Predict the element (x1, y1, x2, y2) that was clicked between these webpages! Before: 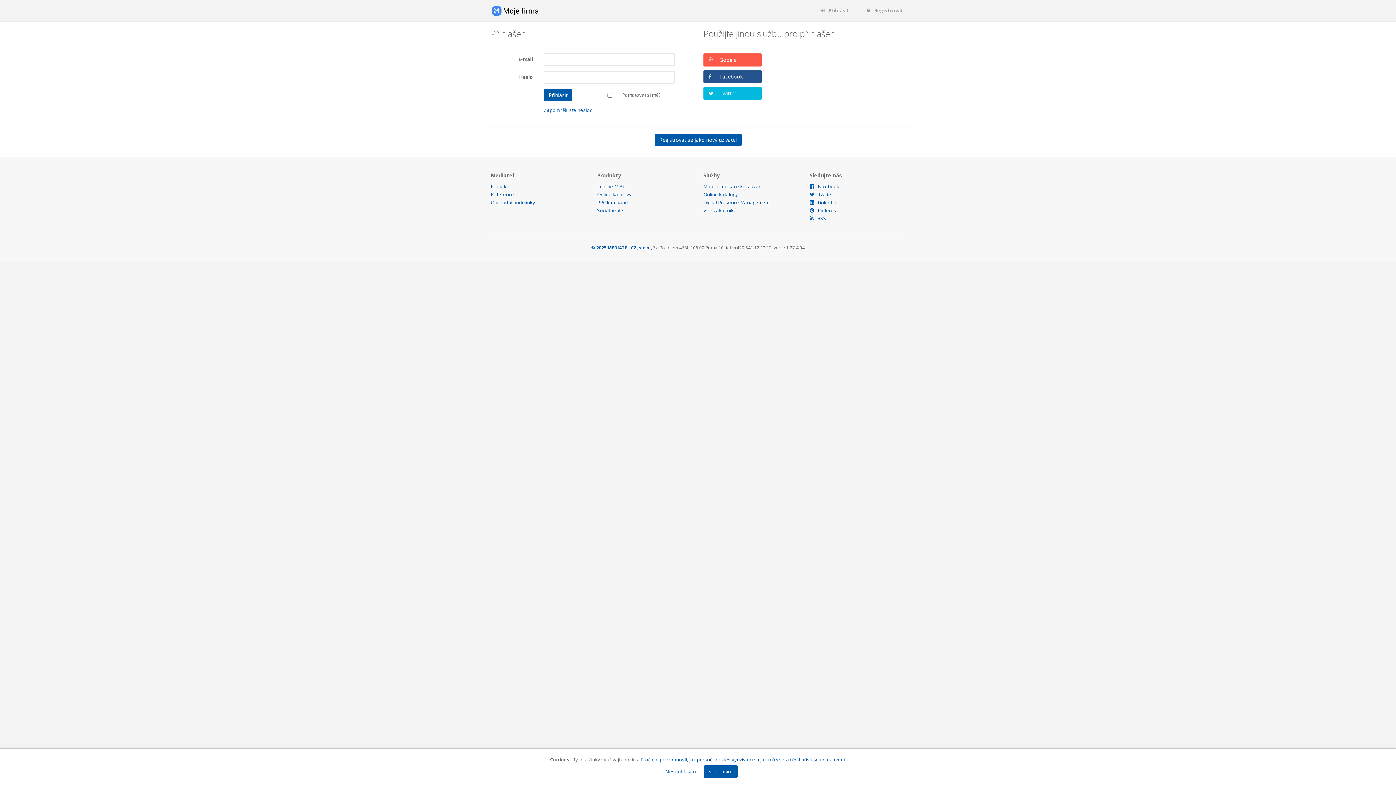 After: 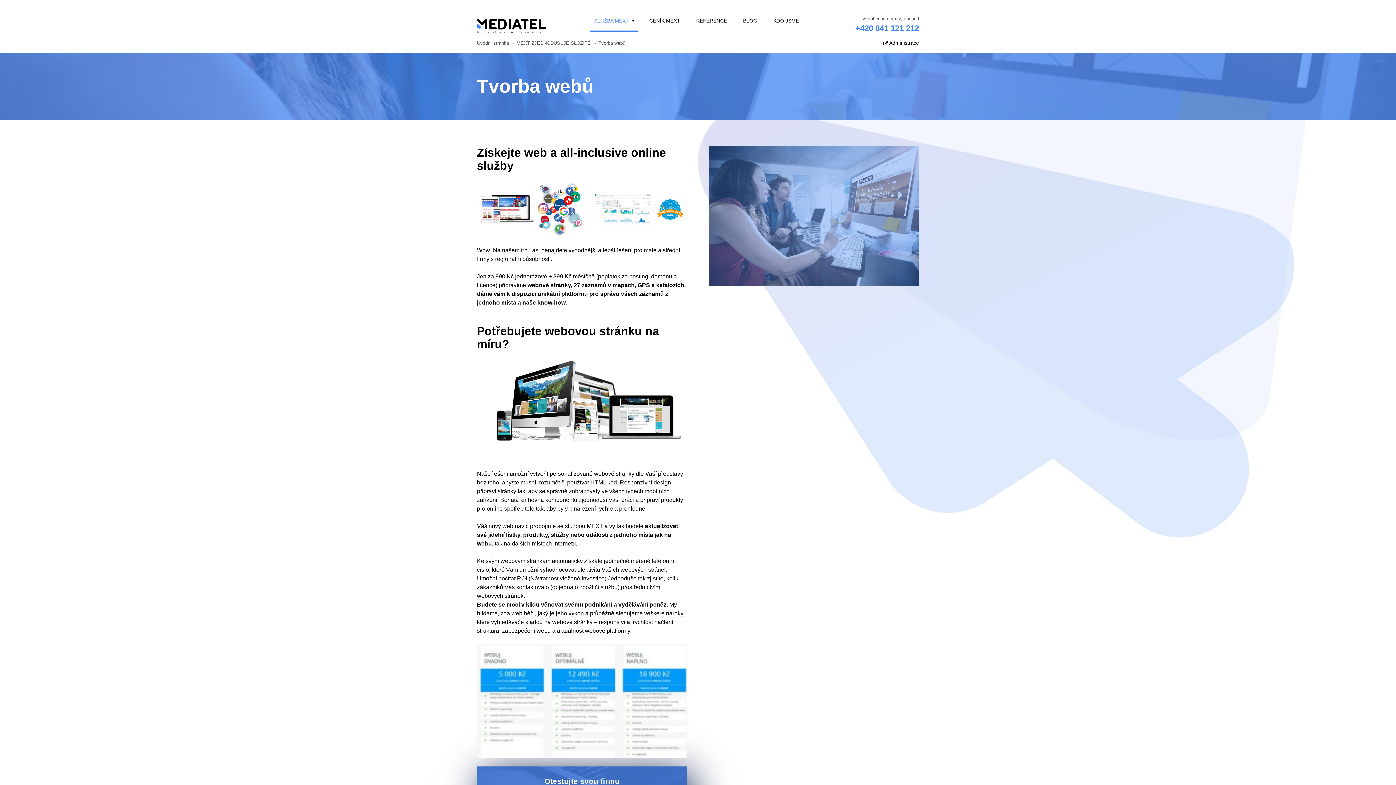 Action: label: Internet123.cz bbox: (597, 183, 628, 189)